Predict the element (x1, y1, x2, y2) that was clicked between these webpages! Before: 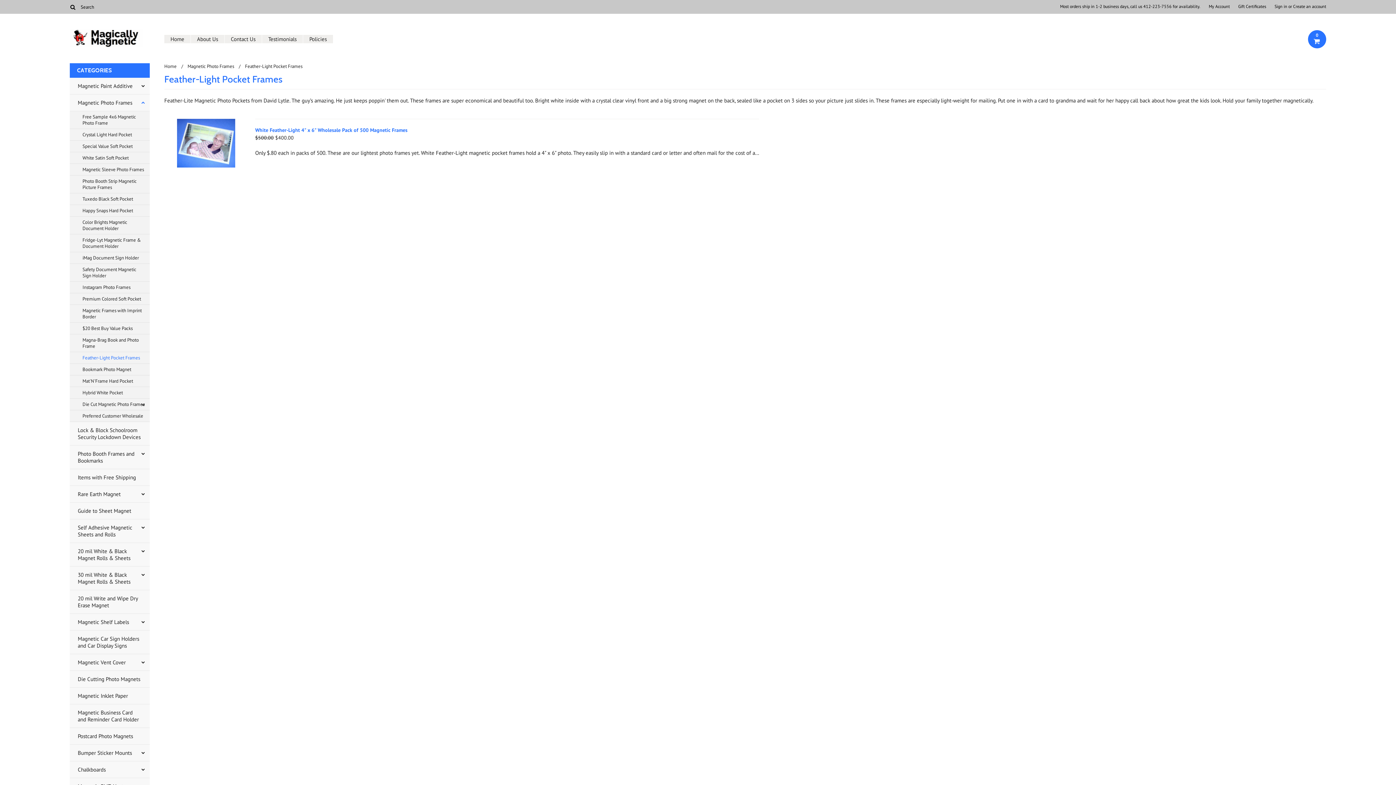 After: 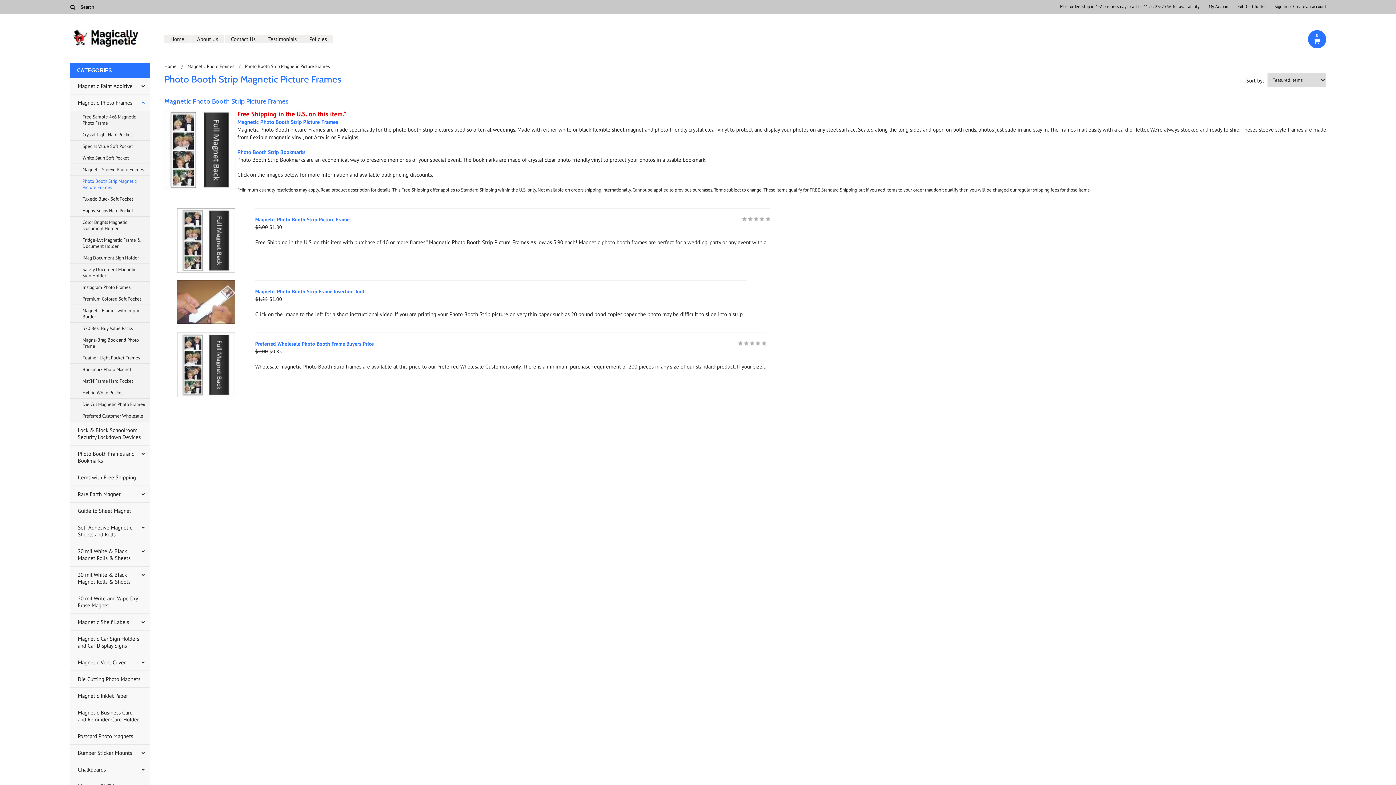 Action: label: Photo Booth Strip Magnetic Picture Frames bbox: (69, 175, 149, 193)